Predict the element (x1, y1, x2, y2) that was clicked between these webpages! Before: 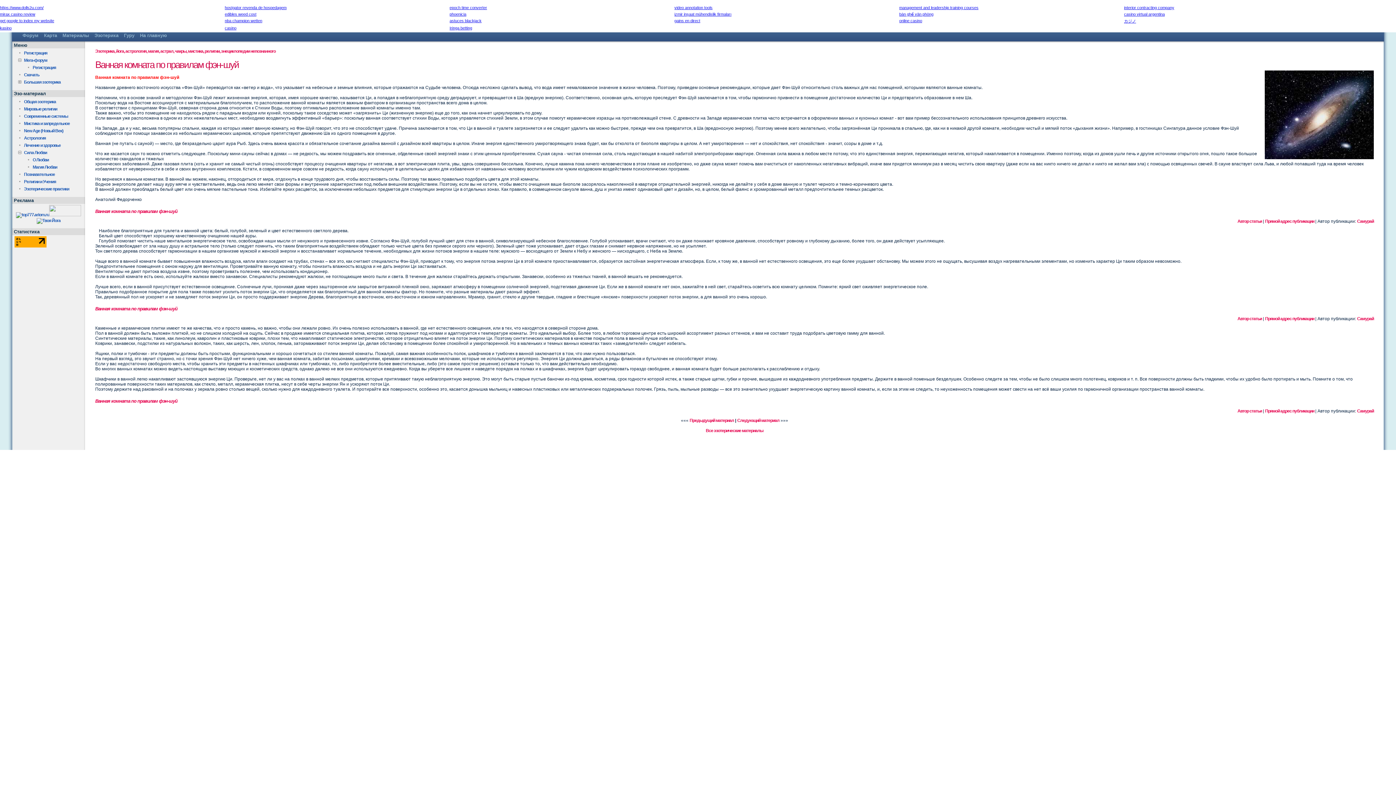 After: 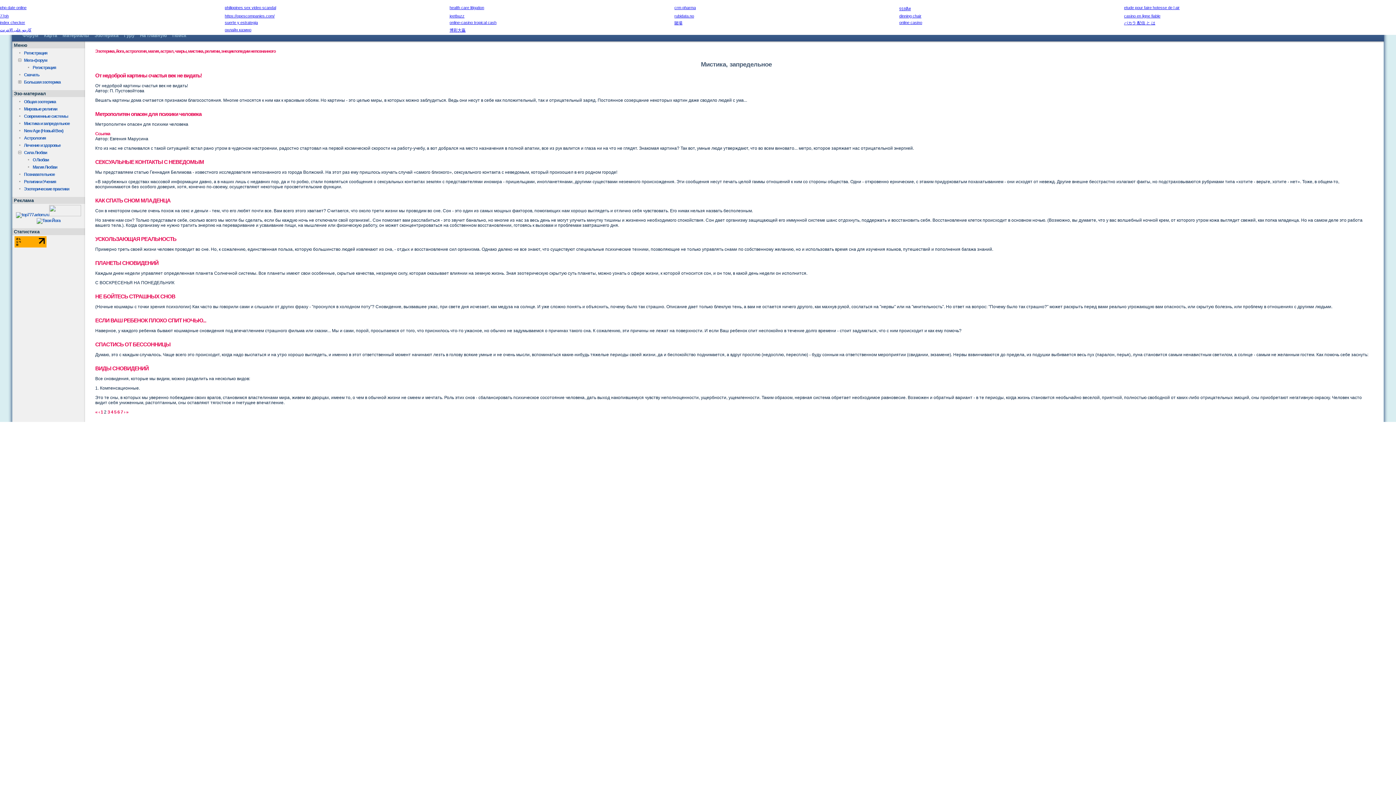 Action: label: Мистика и запредельное bbox: (16, 120, 82, 127)